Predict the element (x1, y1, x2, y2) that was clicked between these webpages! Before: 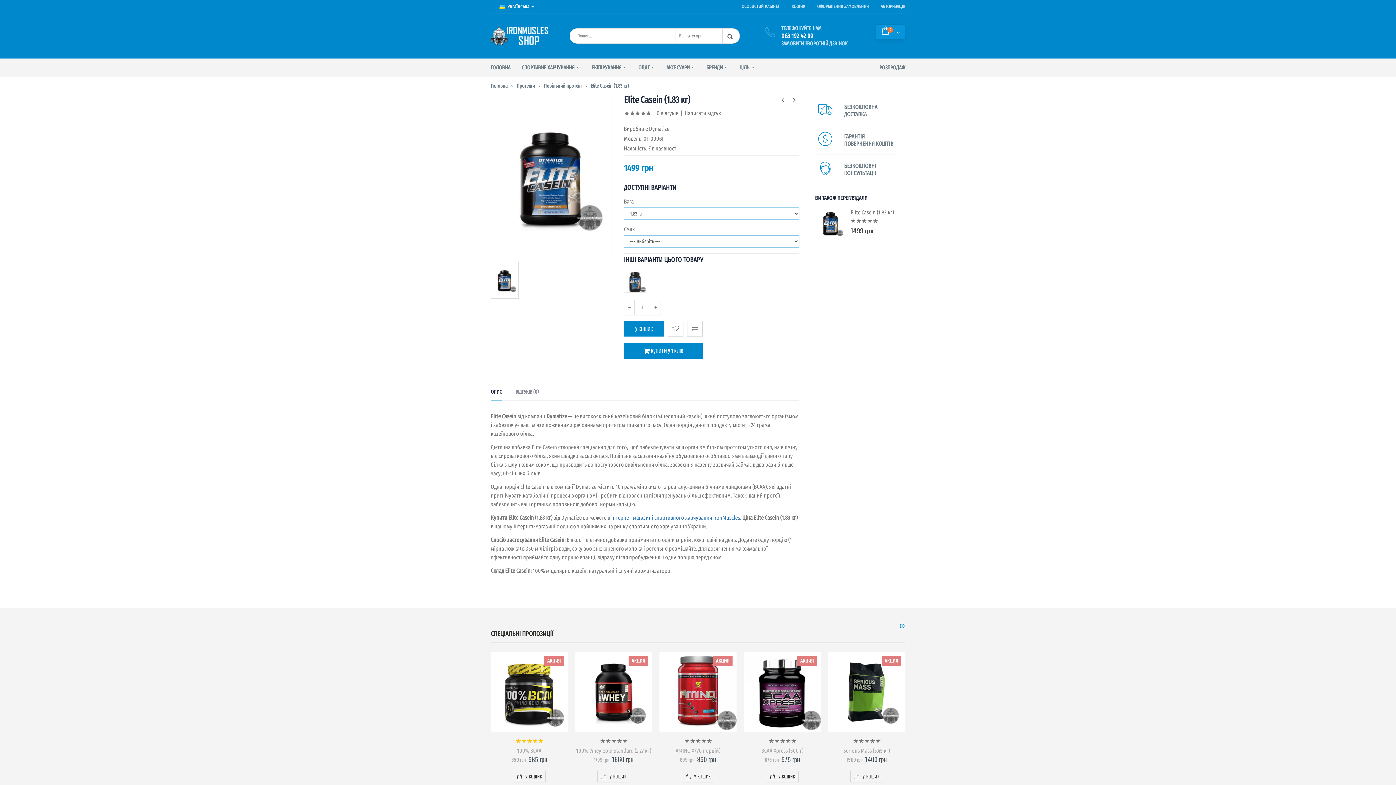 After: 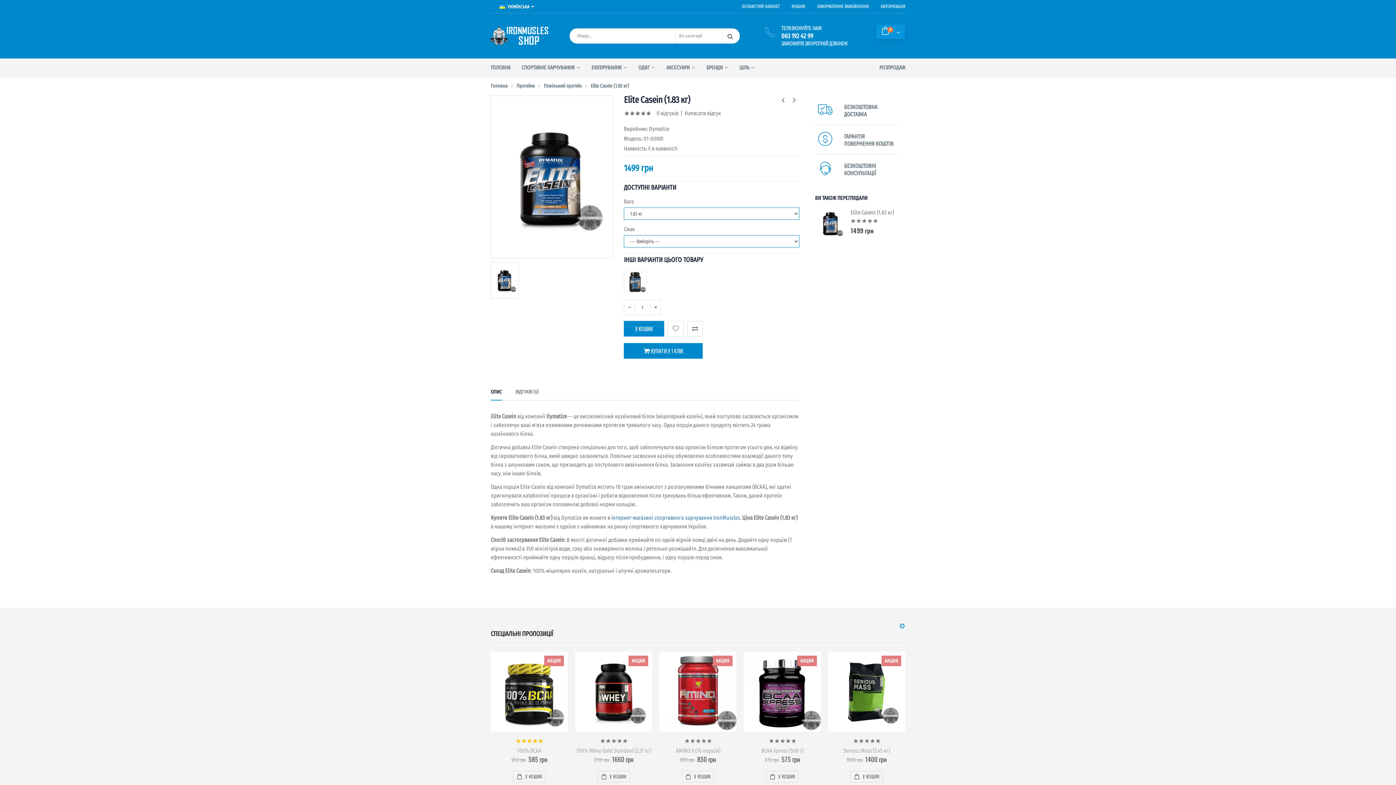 Action: label: Elite Casein (1.83 кг) bbox: (850, 208, 897, 216)